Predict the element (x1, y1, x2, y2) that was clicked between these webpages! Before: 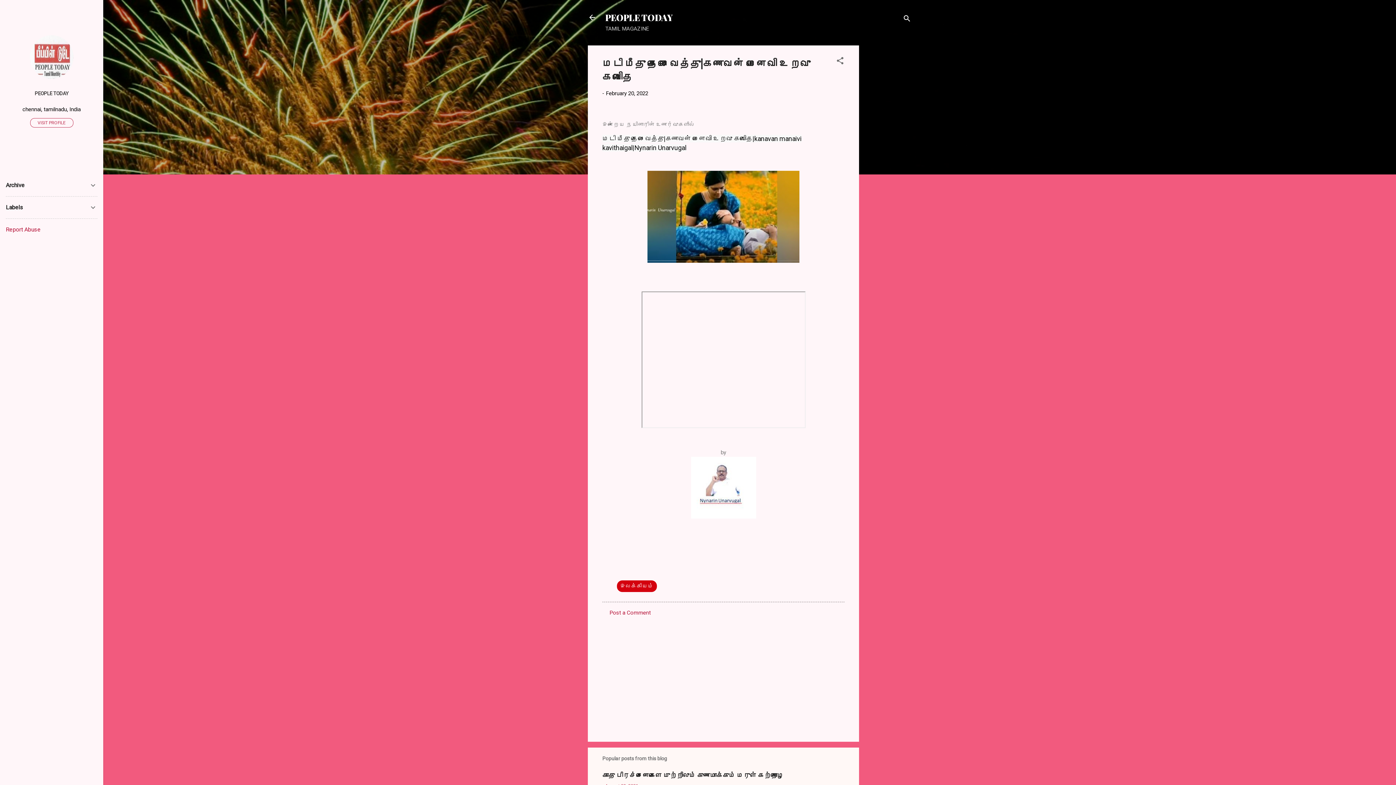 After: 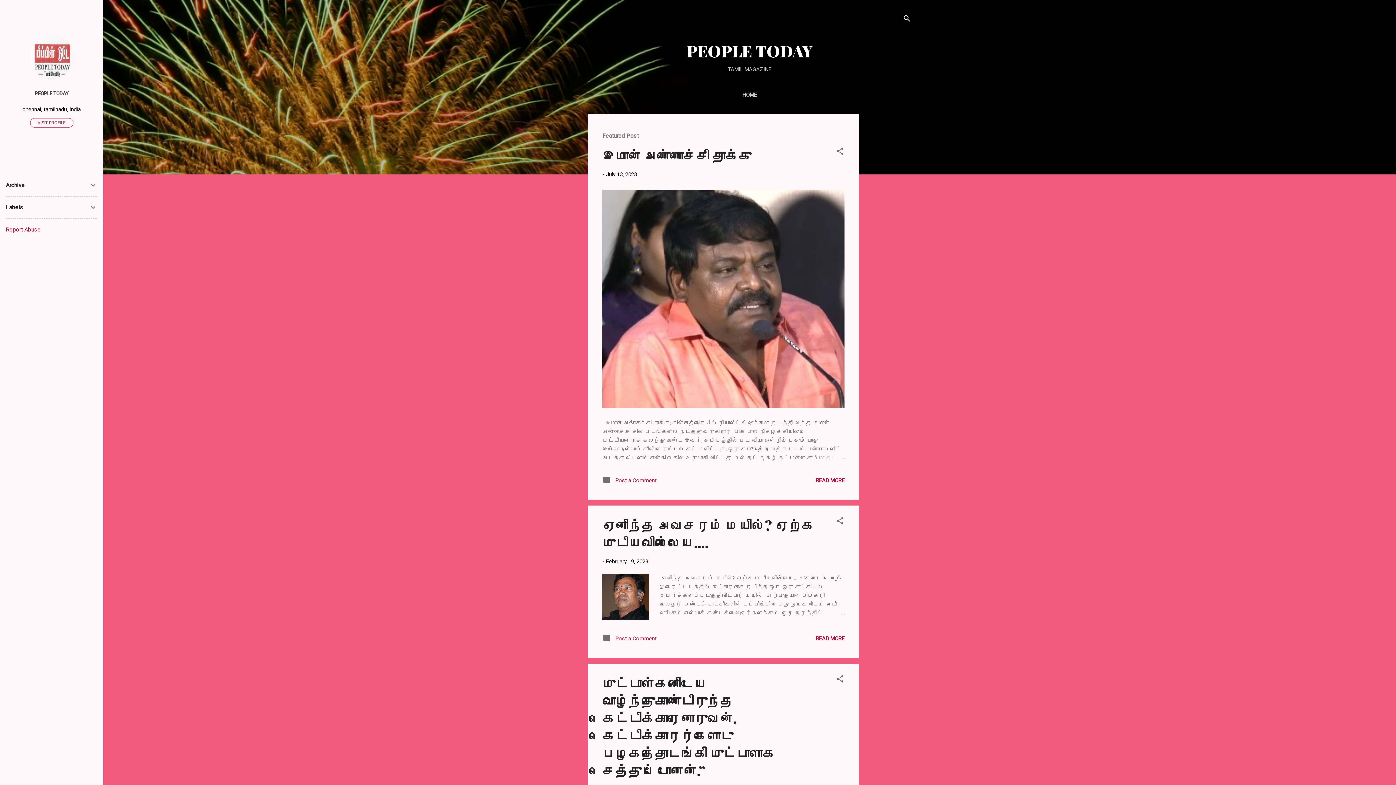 Action: bbox: (583, 8, 601, 26)